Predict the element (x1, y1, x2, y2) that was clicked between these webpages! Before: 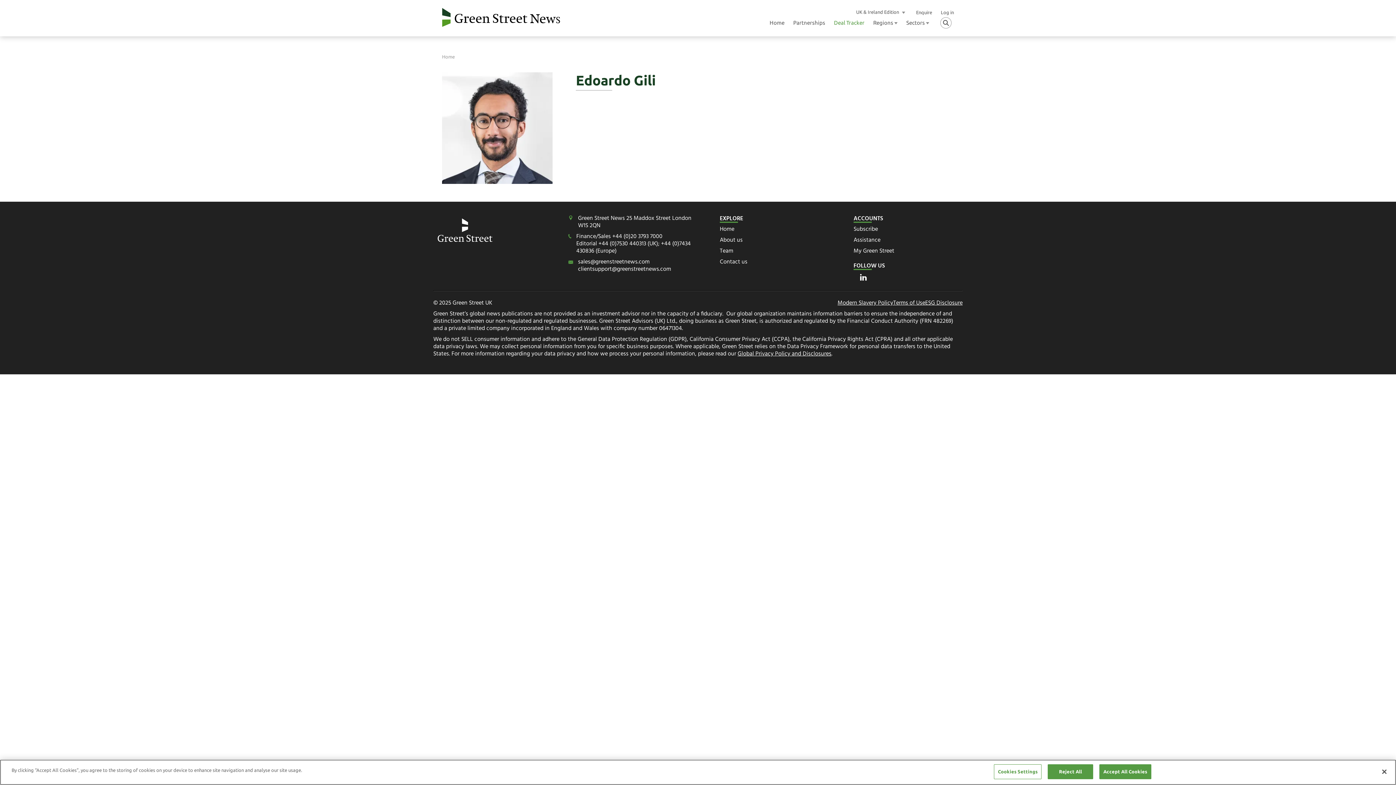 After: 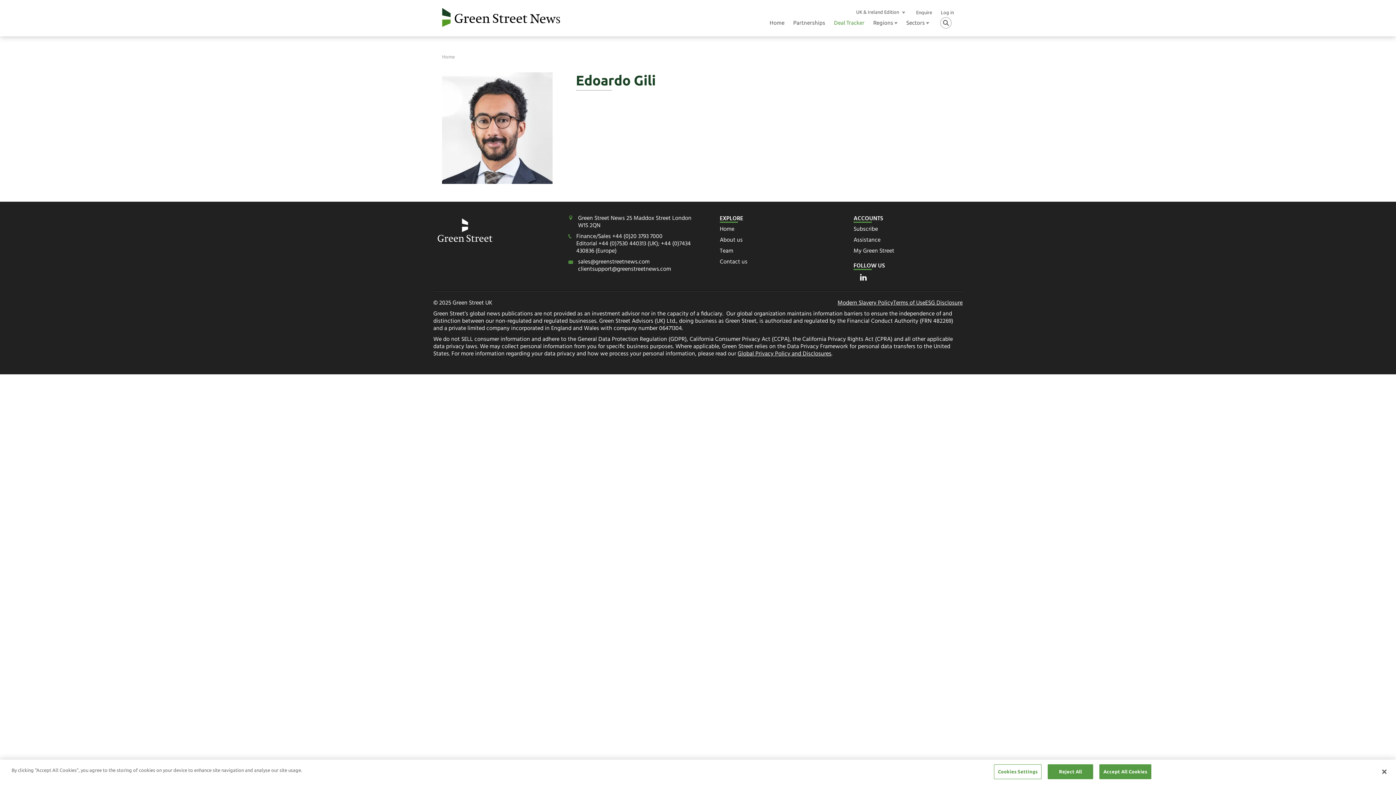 Action: label: Global Privacy Policy and Disclosures bbox: (737, 349, 831, 358)